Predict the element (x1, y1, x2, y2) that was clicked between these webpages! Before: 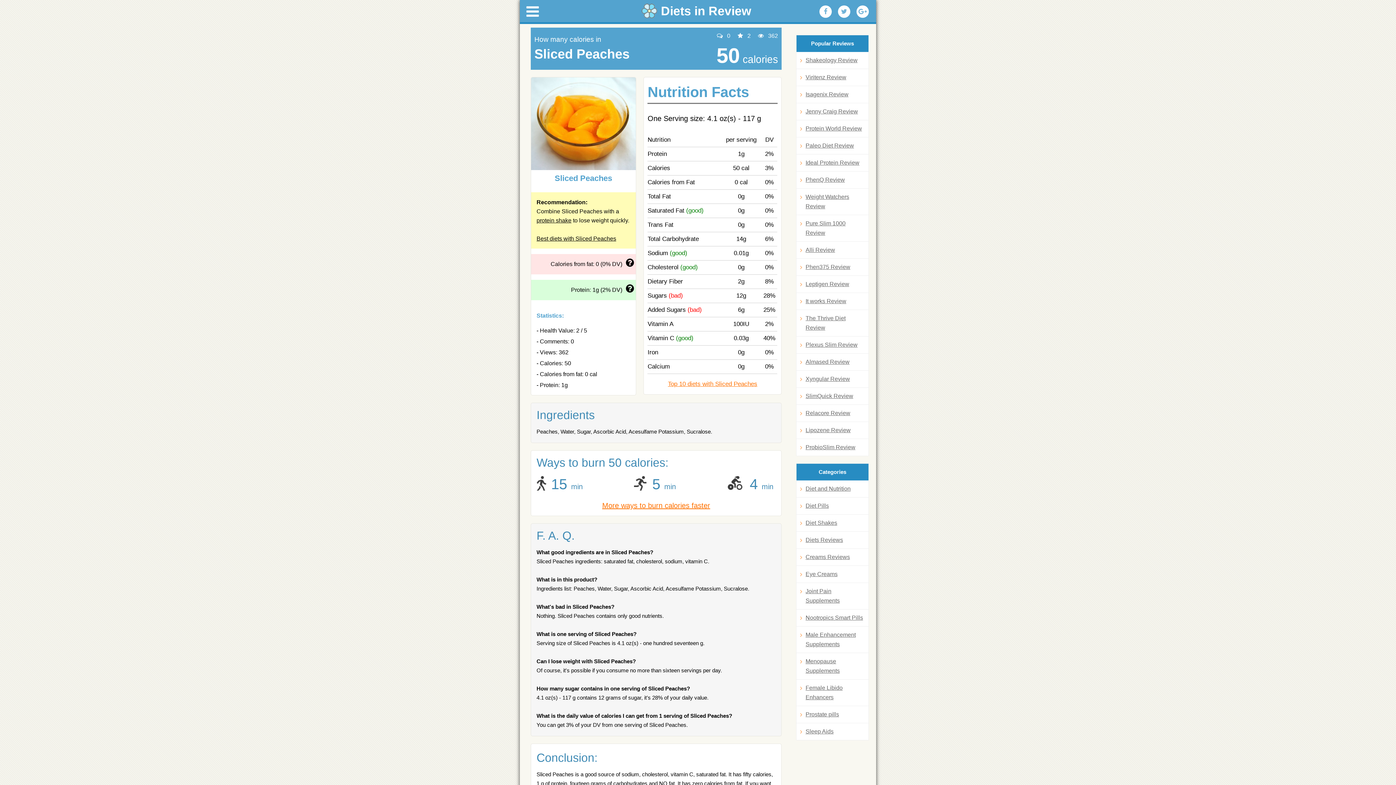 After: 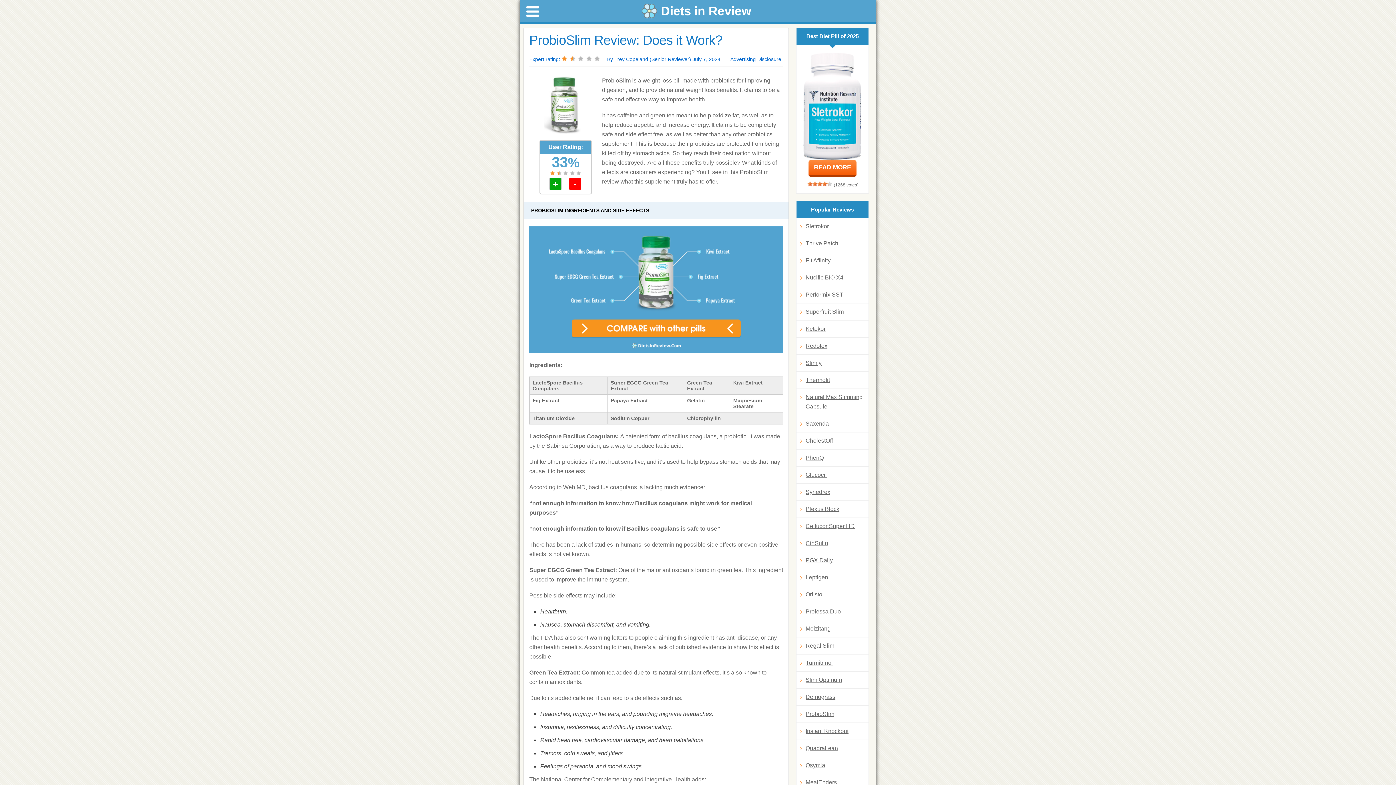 Action: bbox: (800, 442, 865, 452) label: ProbioSlim Review